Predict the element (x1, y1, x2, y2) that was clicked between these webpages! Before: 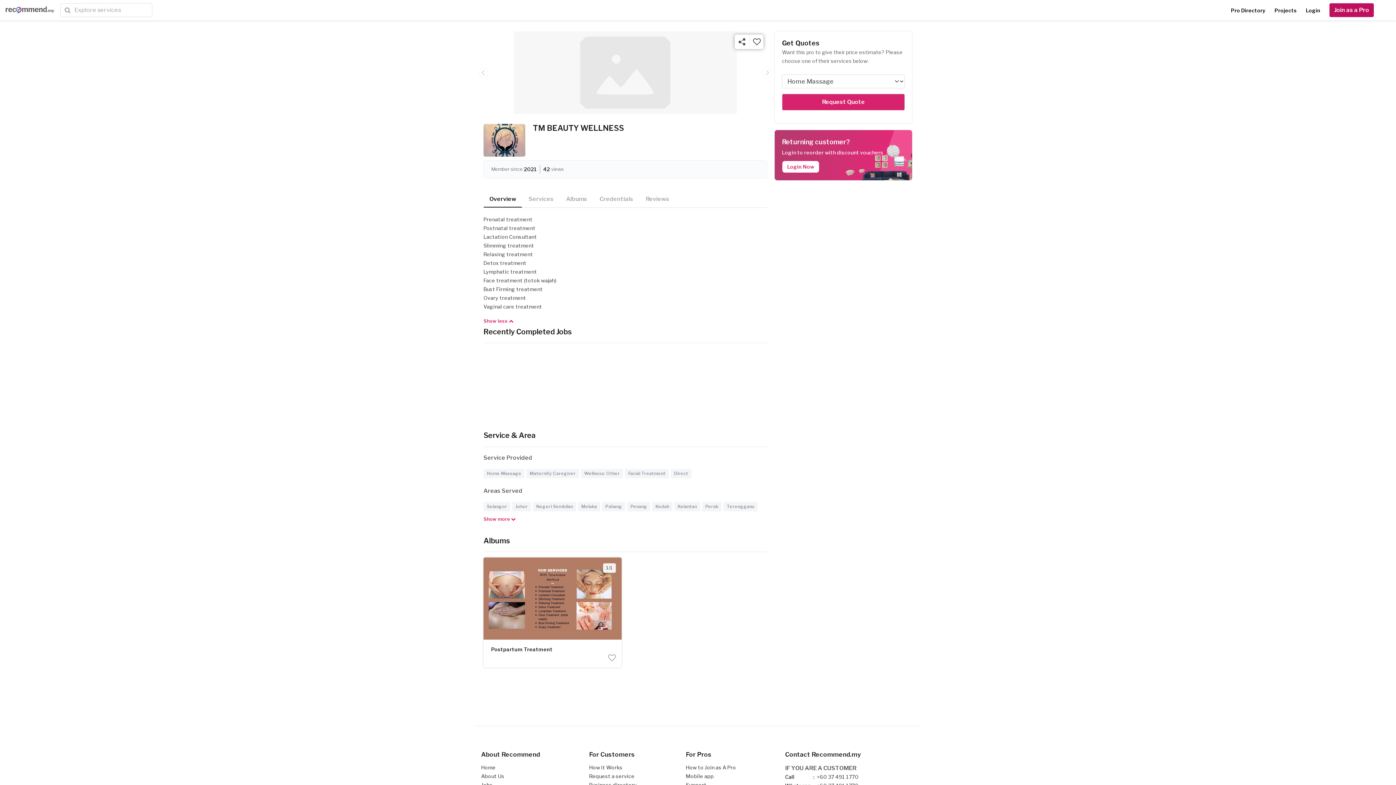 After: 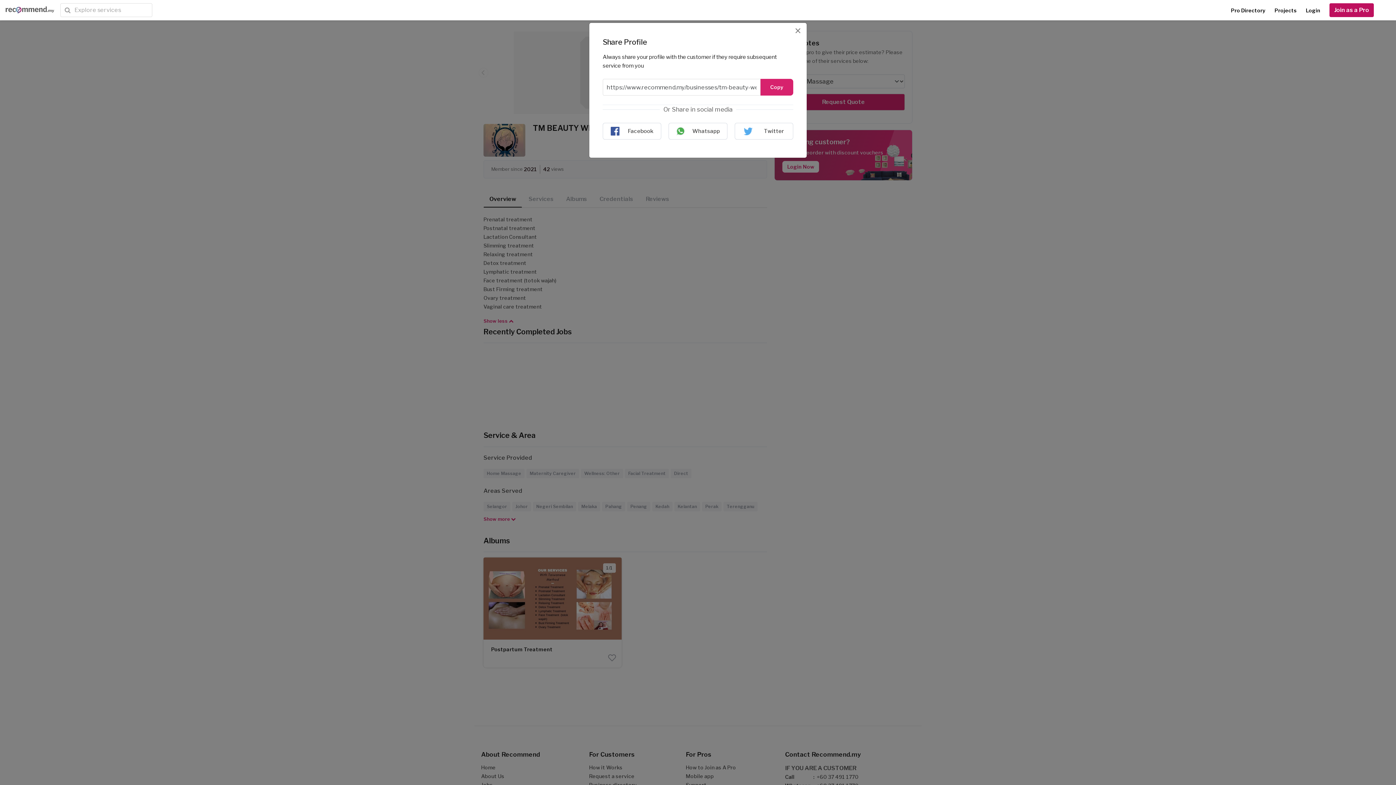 Action: bbox: (734, 34, 749, 48)